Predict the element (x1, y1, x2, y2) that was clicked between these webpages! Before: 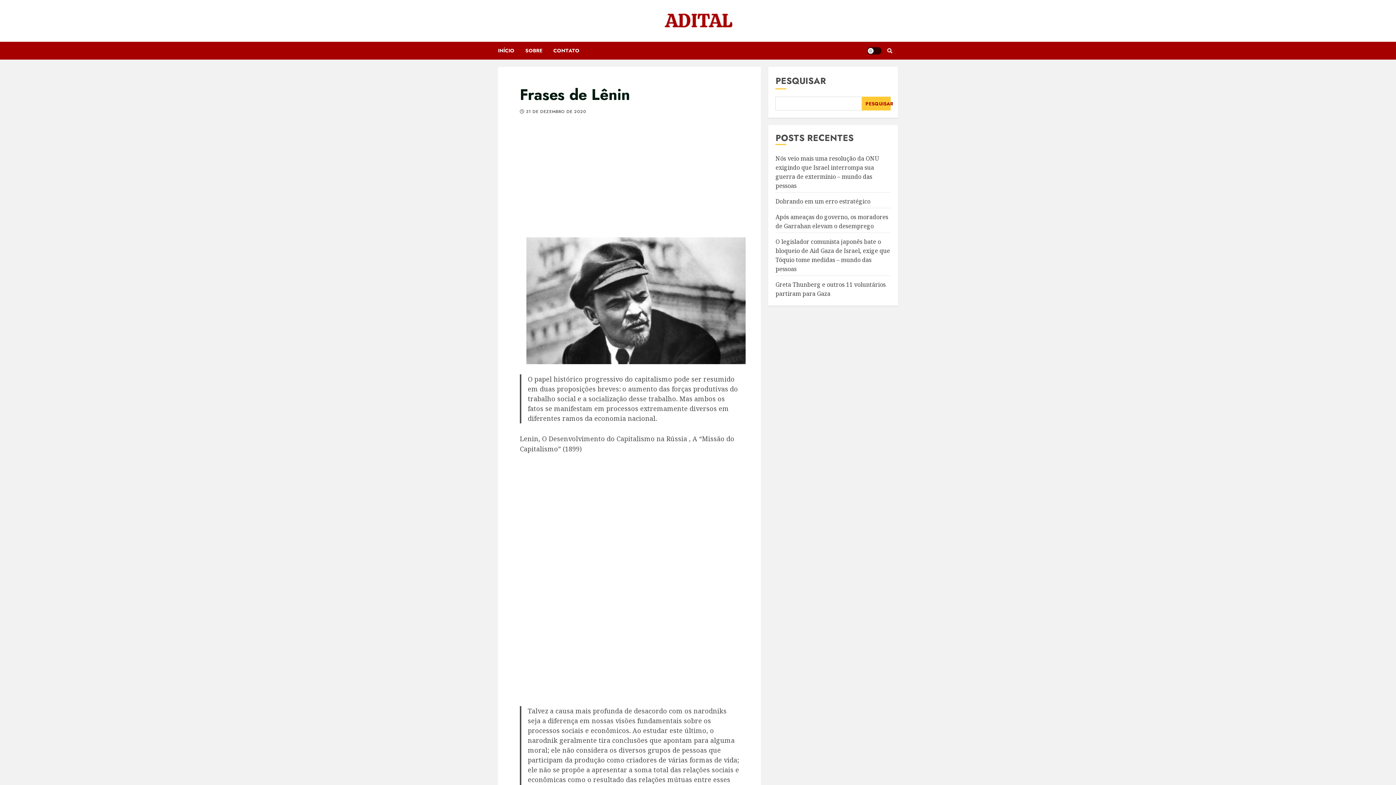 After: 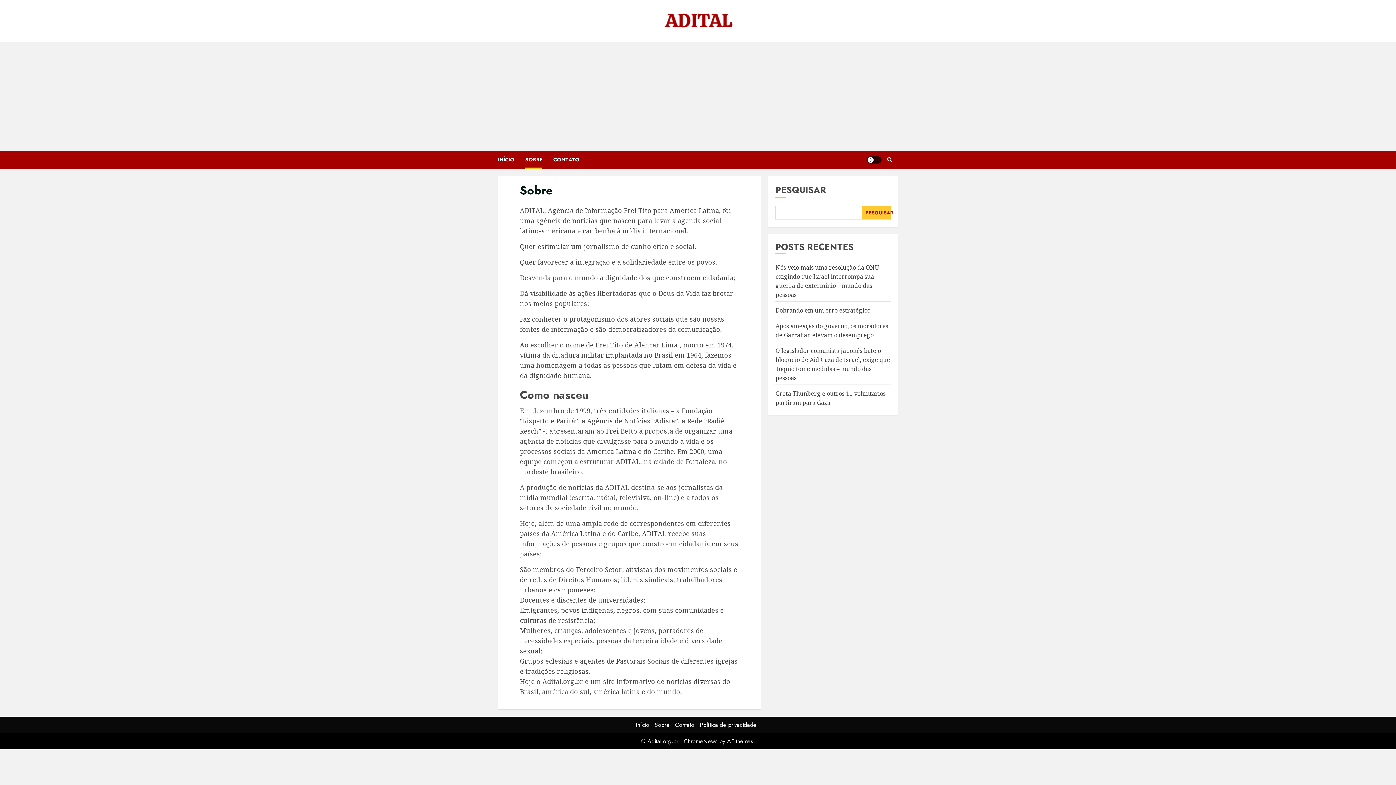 Action: label: SOBRE bbox: (525, 41, 553, 59)